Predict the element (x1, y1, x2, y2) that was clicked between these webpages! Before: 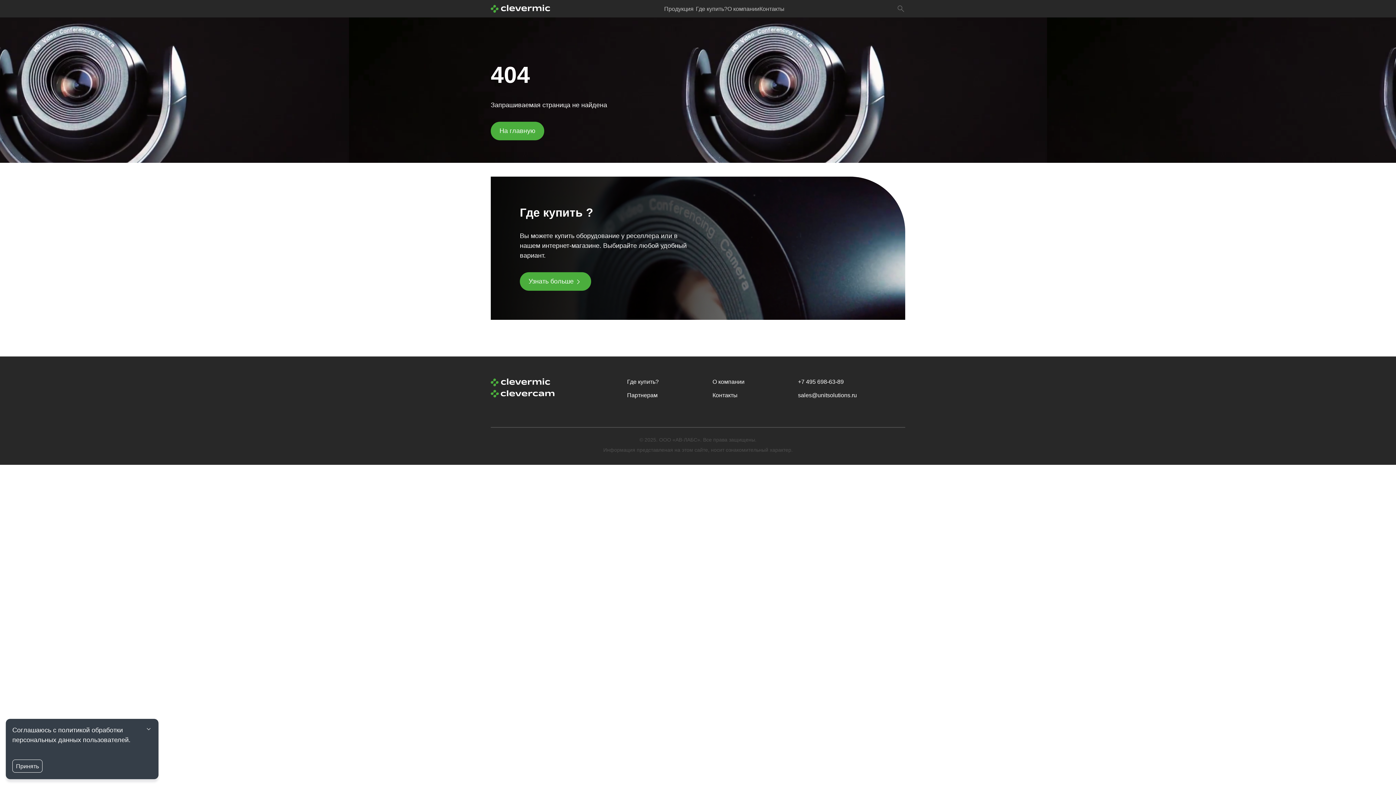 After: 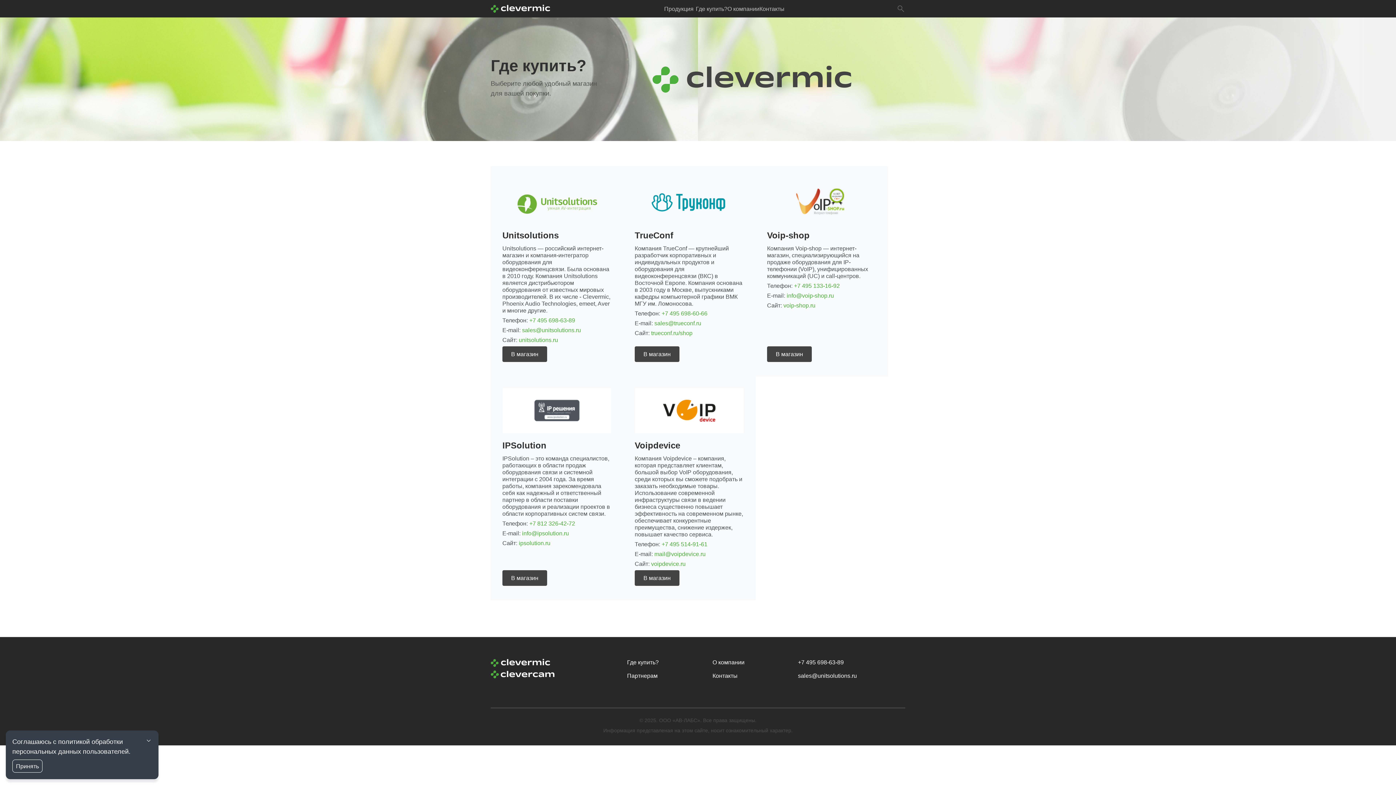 Action: bbox: (696, 5, 727, 12) label: Где купить?